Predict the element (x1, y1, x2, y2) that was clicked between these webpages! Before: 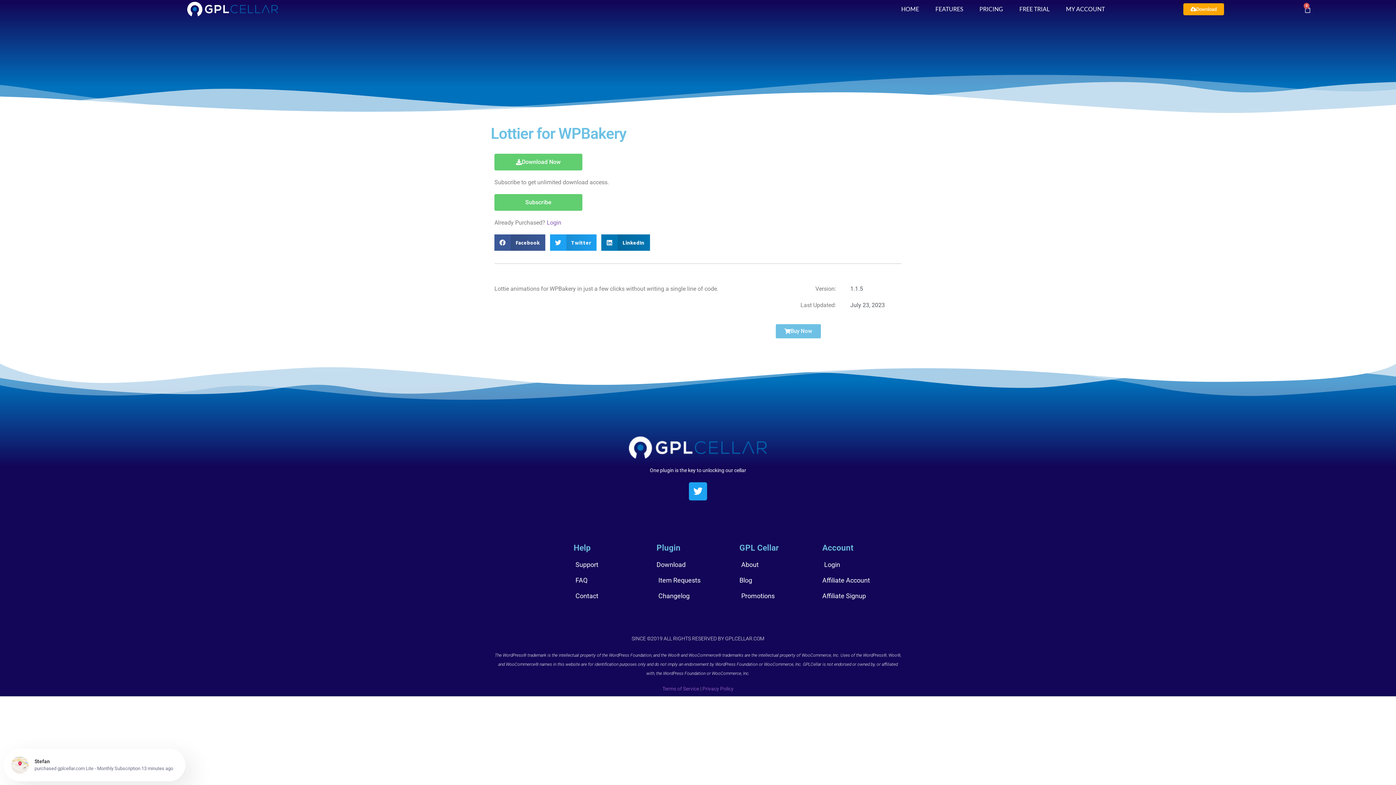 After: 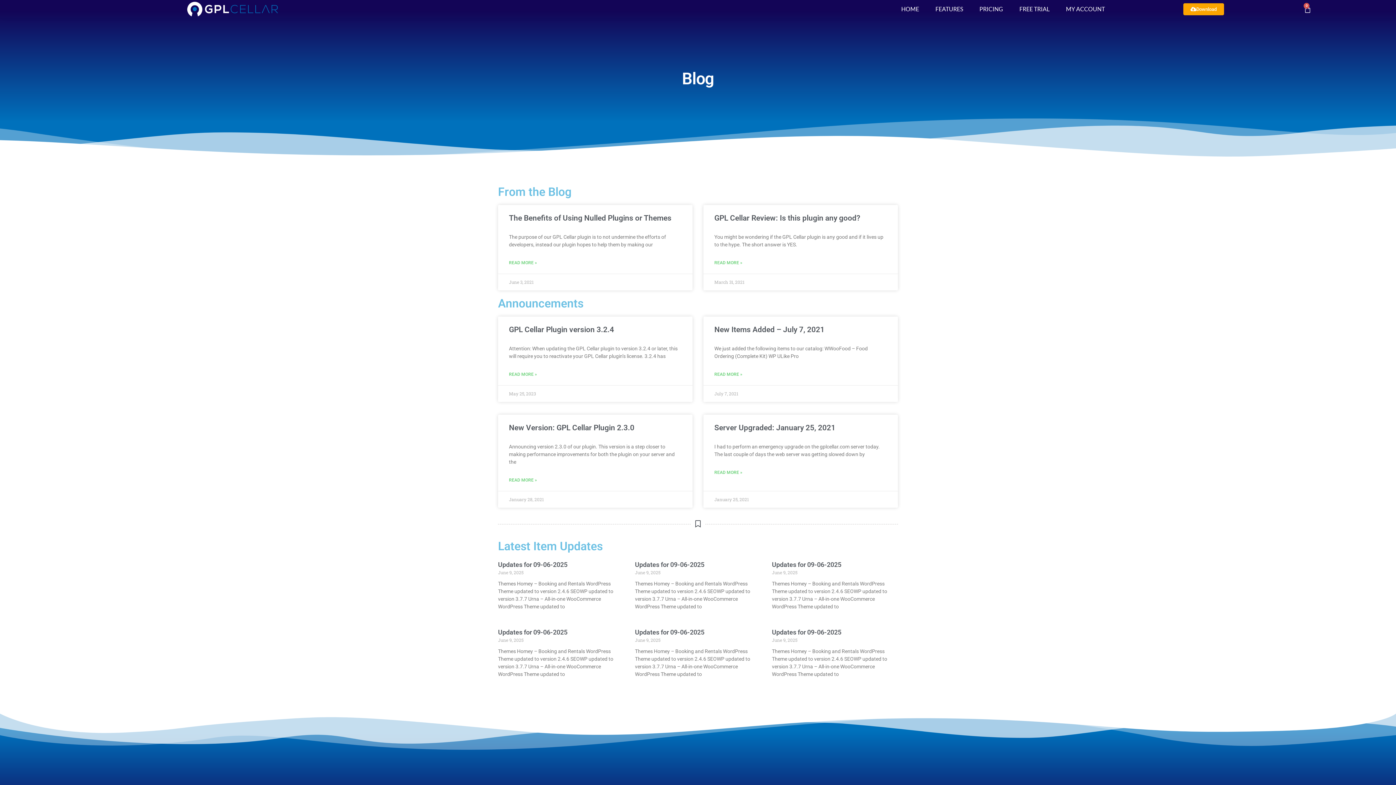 Action: label: Blog bbox: (739, 575, 822, 585)